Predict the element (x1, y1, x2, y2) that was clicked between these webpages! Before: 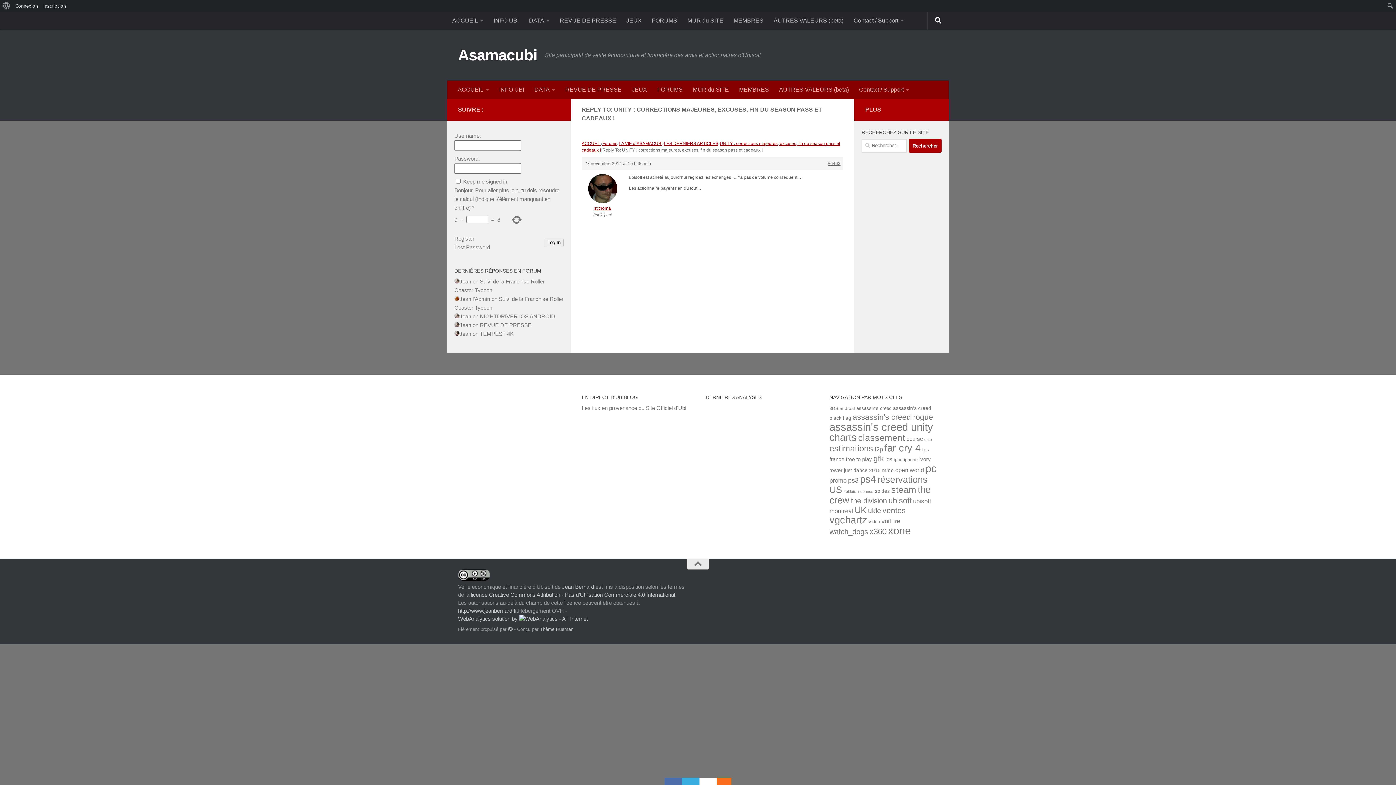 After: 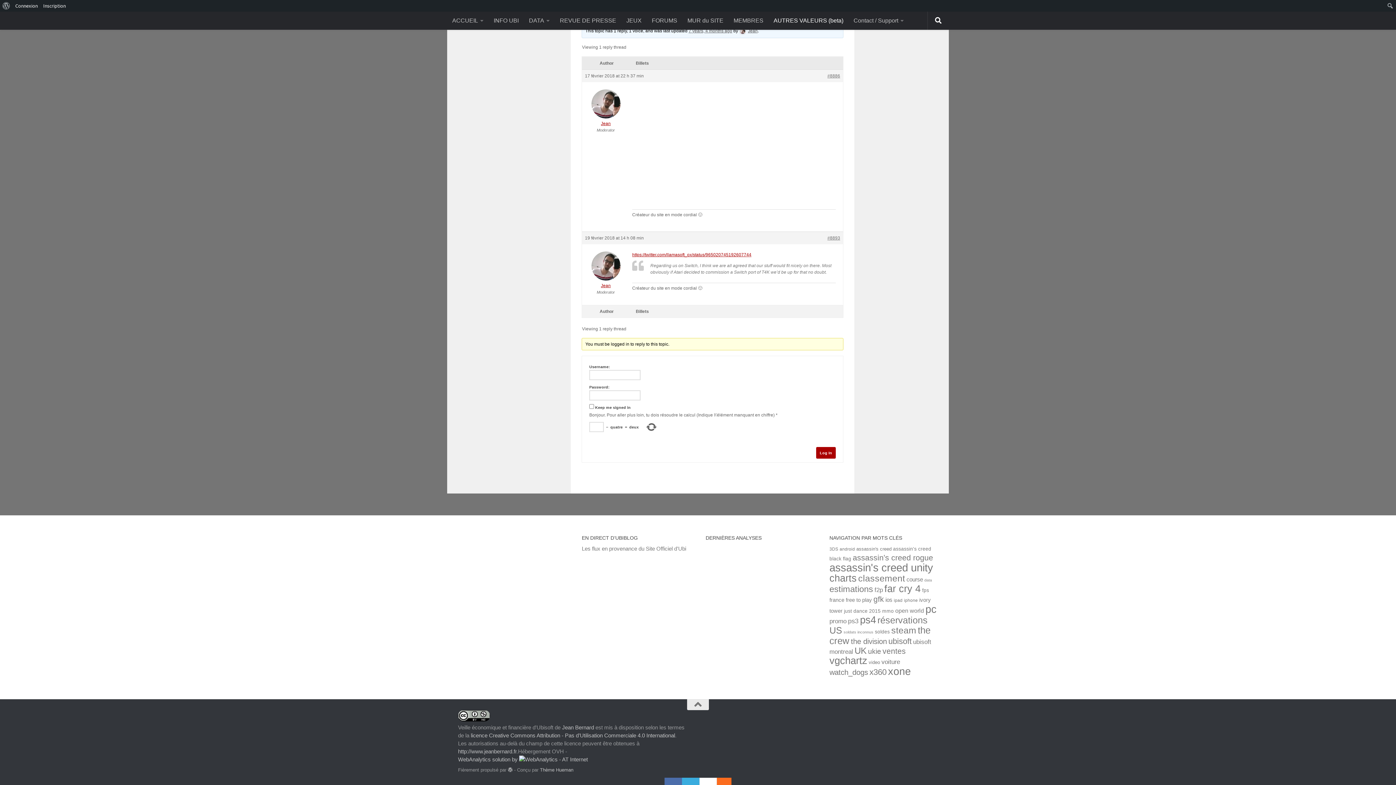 Action: bbox: (480, 330, 513, 337) label: TEMPEST 4K